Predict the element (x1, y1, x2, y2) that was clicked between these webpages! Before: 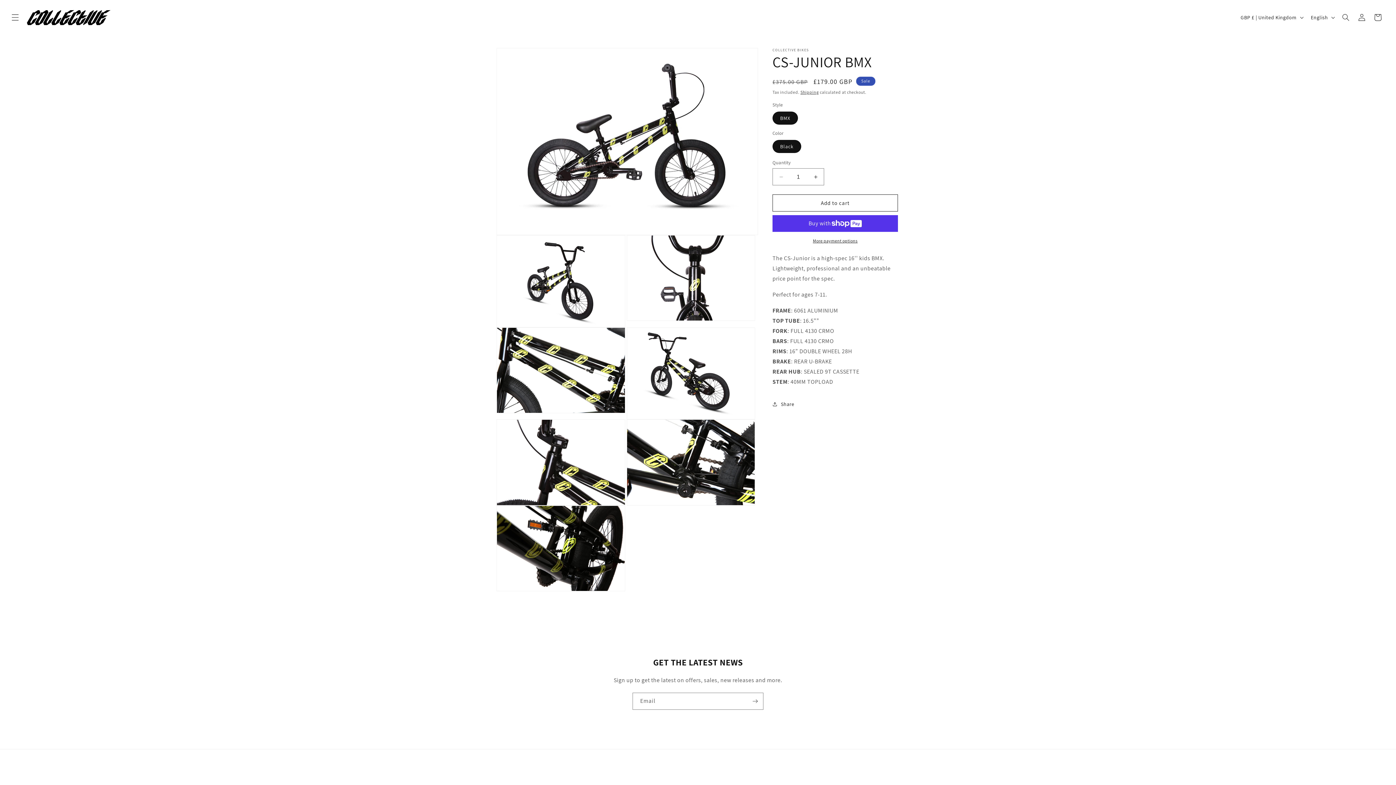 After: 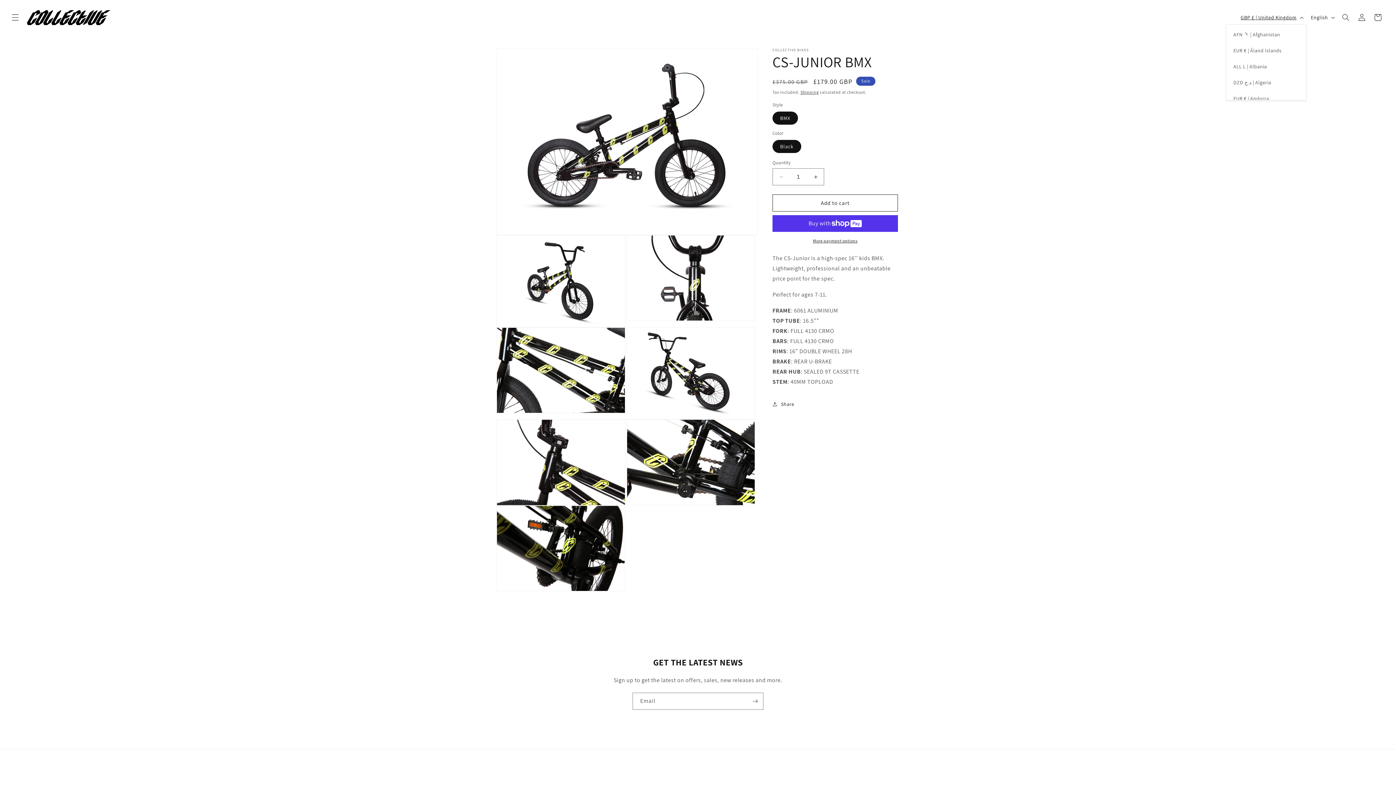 Action: label: GBP £ | United Kingdom bbox: (1236, 10, 1306, 24)